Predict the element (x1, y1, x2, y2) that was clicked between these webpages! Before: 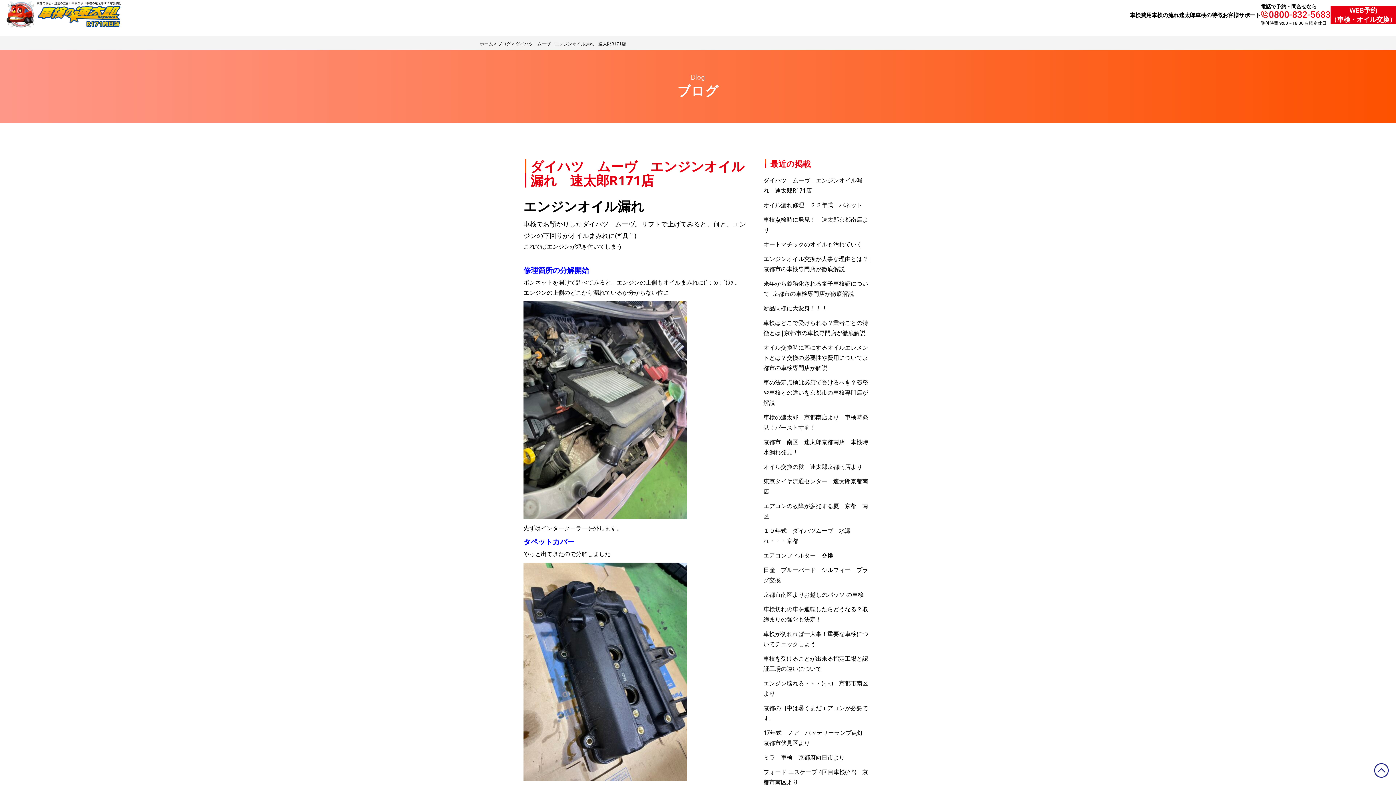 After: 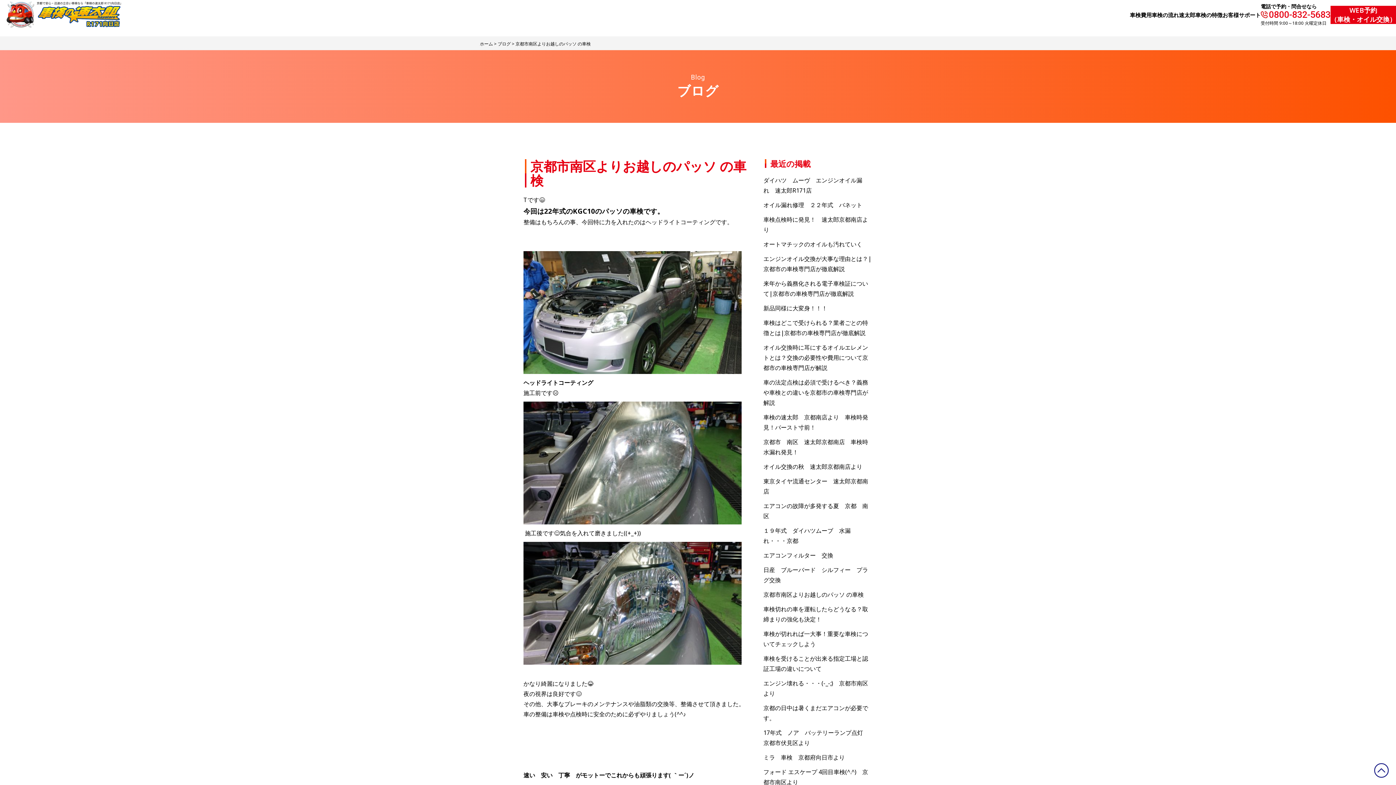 Action: label: 京都市南区よりお越しのパッソ の車検　 bbox: (763, 590, 869, 598)